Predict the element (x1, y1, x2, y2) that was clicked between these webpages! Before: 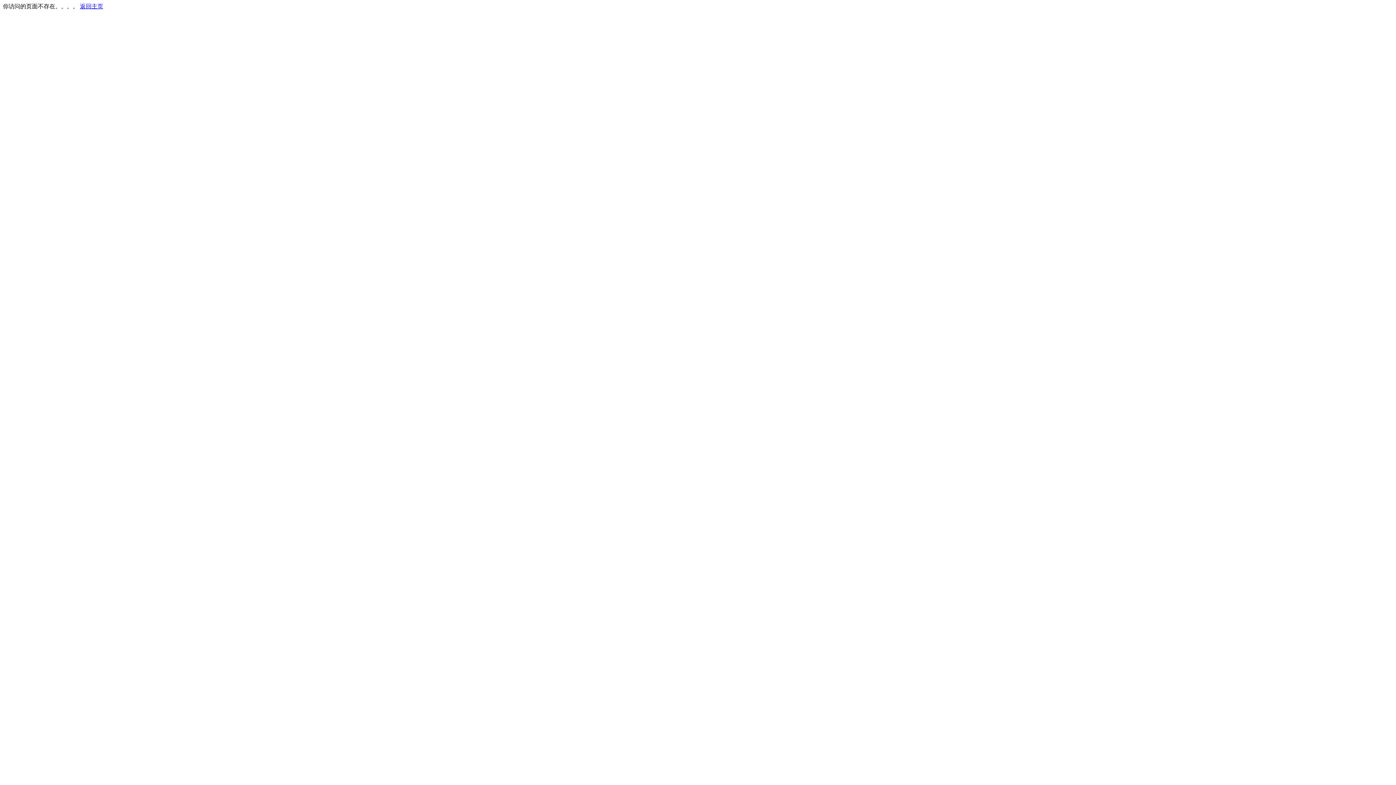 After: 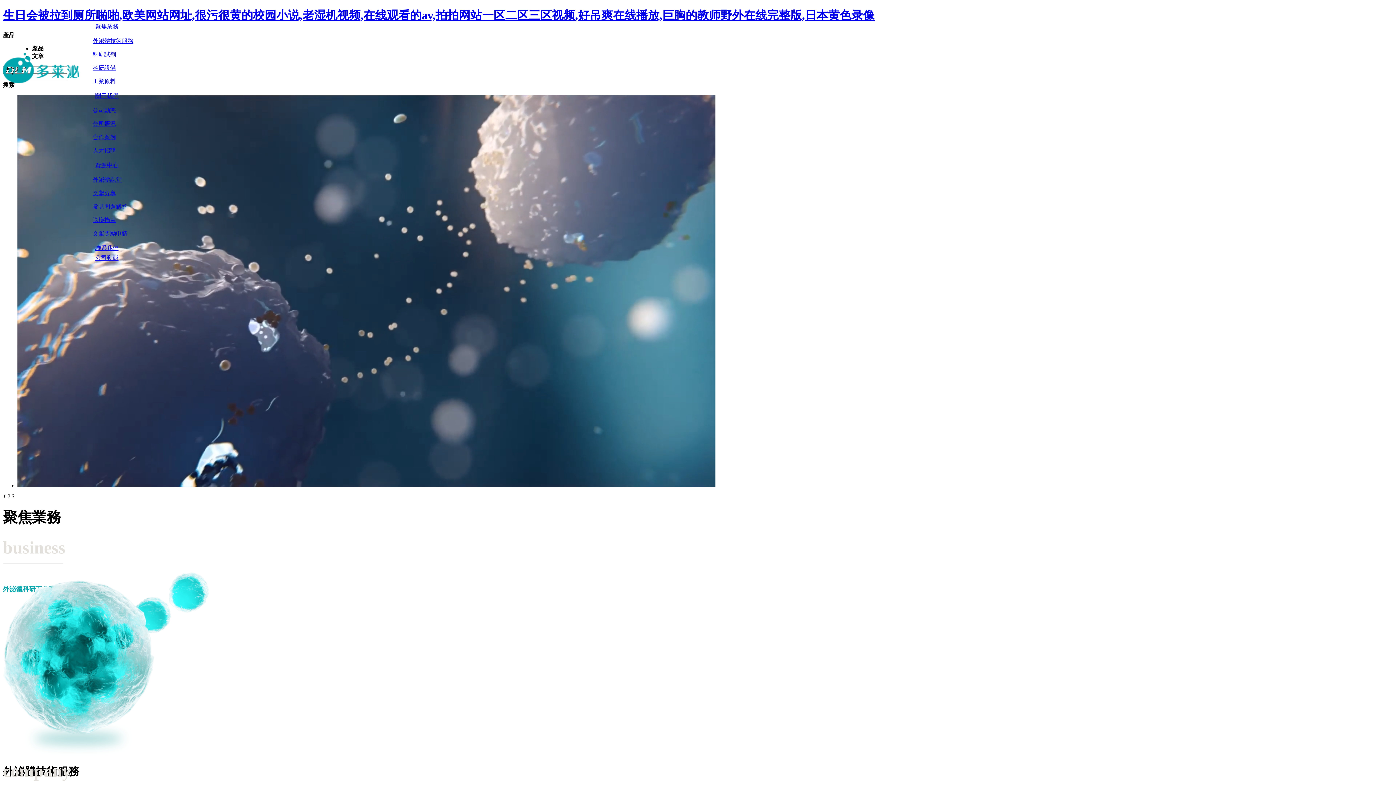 Action: bbox: (80, 3, 103, 9) label: 返回主页